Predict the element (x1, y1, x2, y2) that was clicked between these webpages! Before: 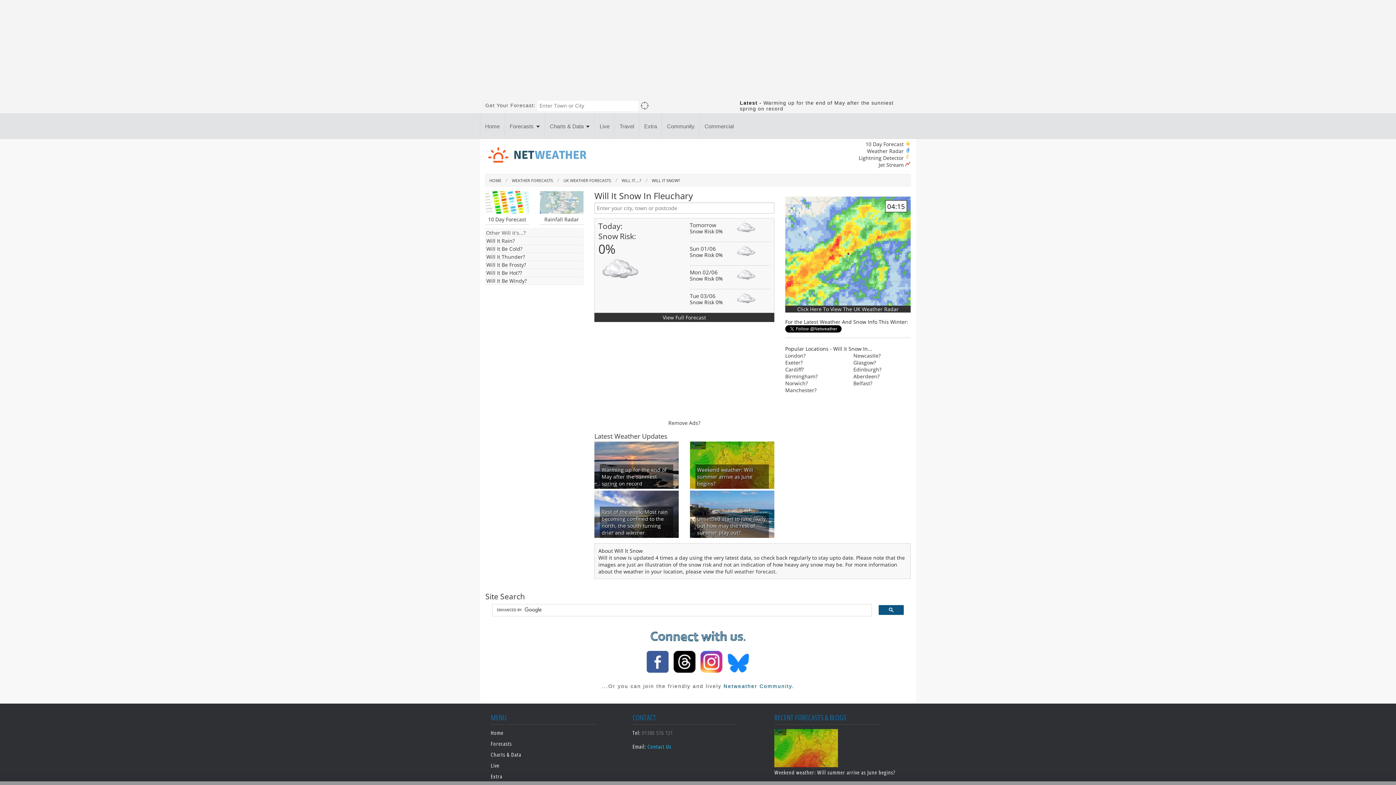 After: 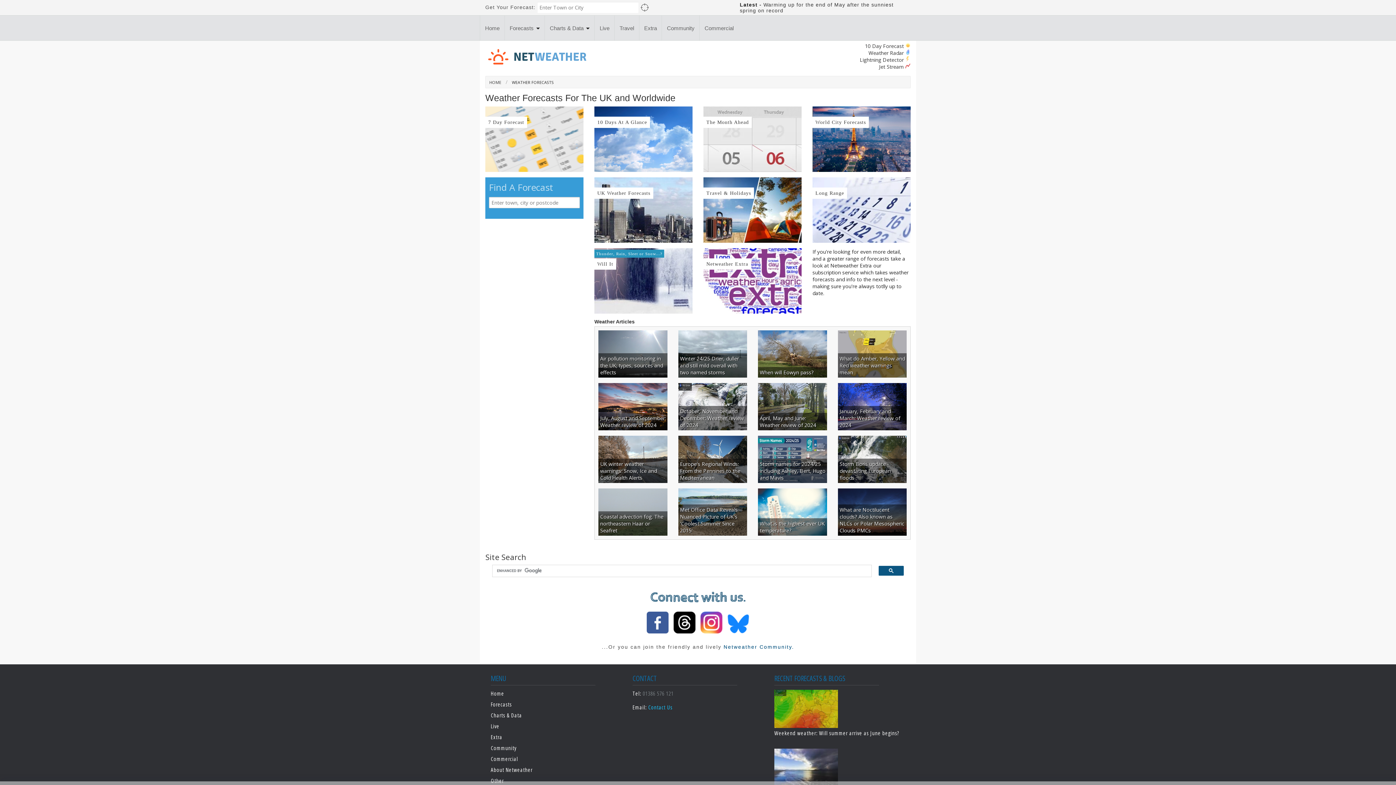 Action: label: WEATHER FORECASTS bbox: (507, 177, 553, 183)